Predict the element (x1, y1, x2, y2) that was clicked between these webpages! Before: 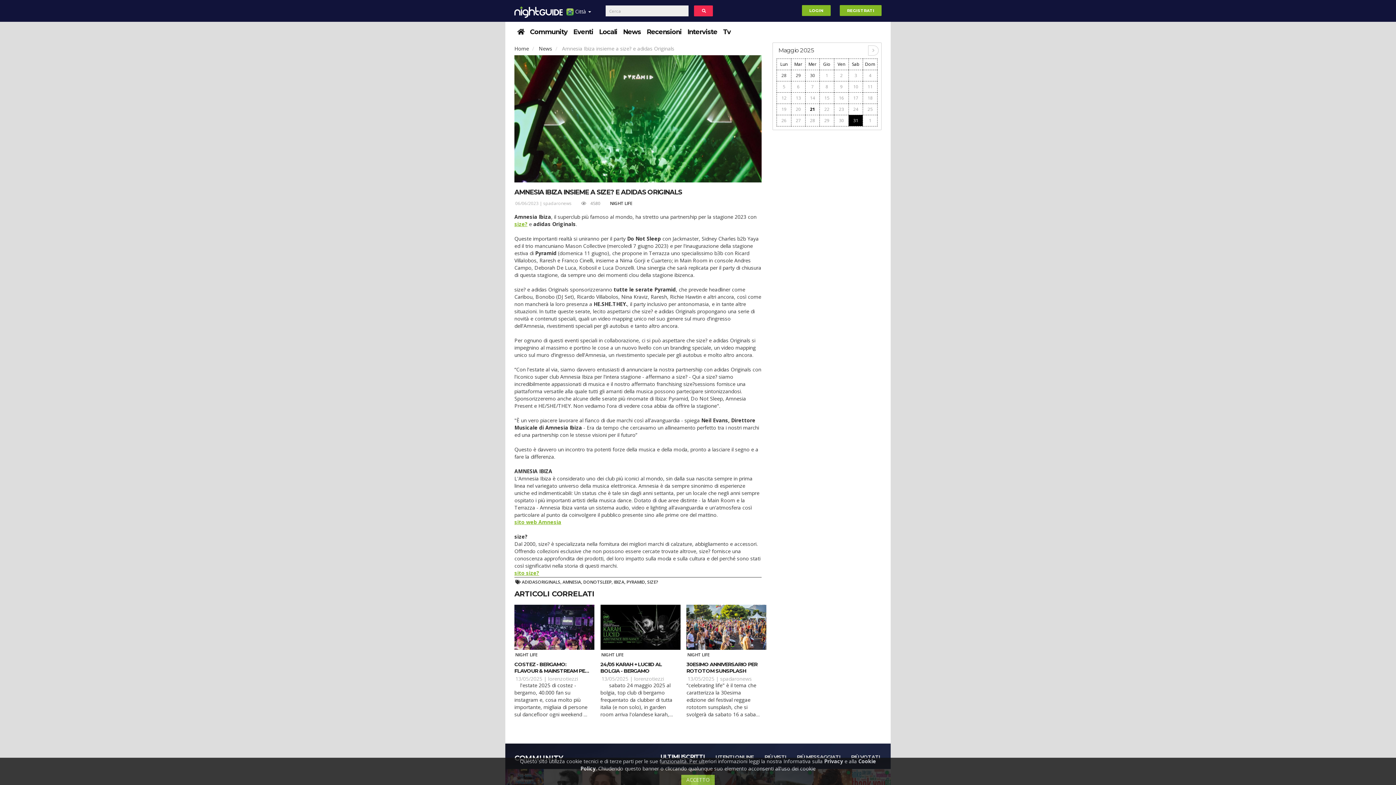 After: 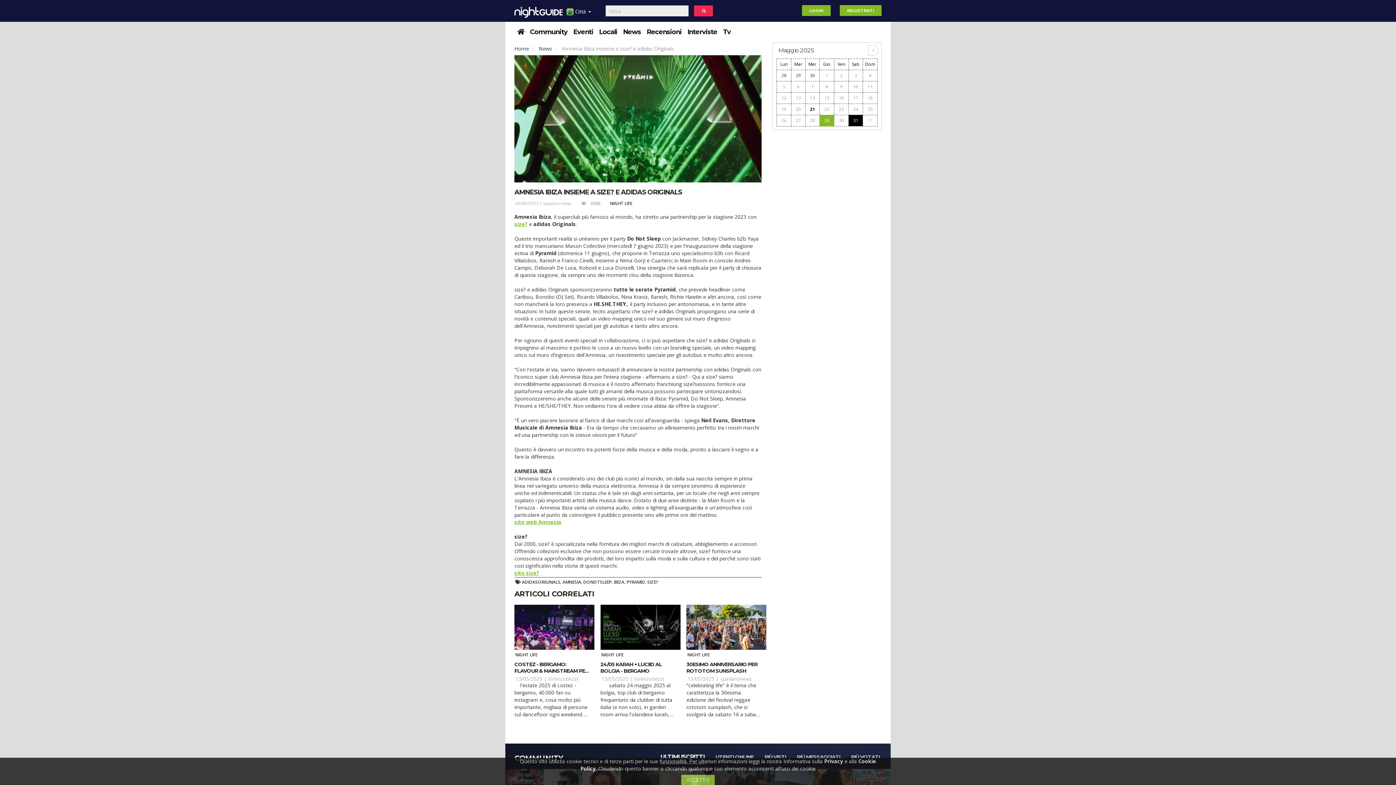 Action: label: 29 bbox: (824, 117, 829, 124)